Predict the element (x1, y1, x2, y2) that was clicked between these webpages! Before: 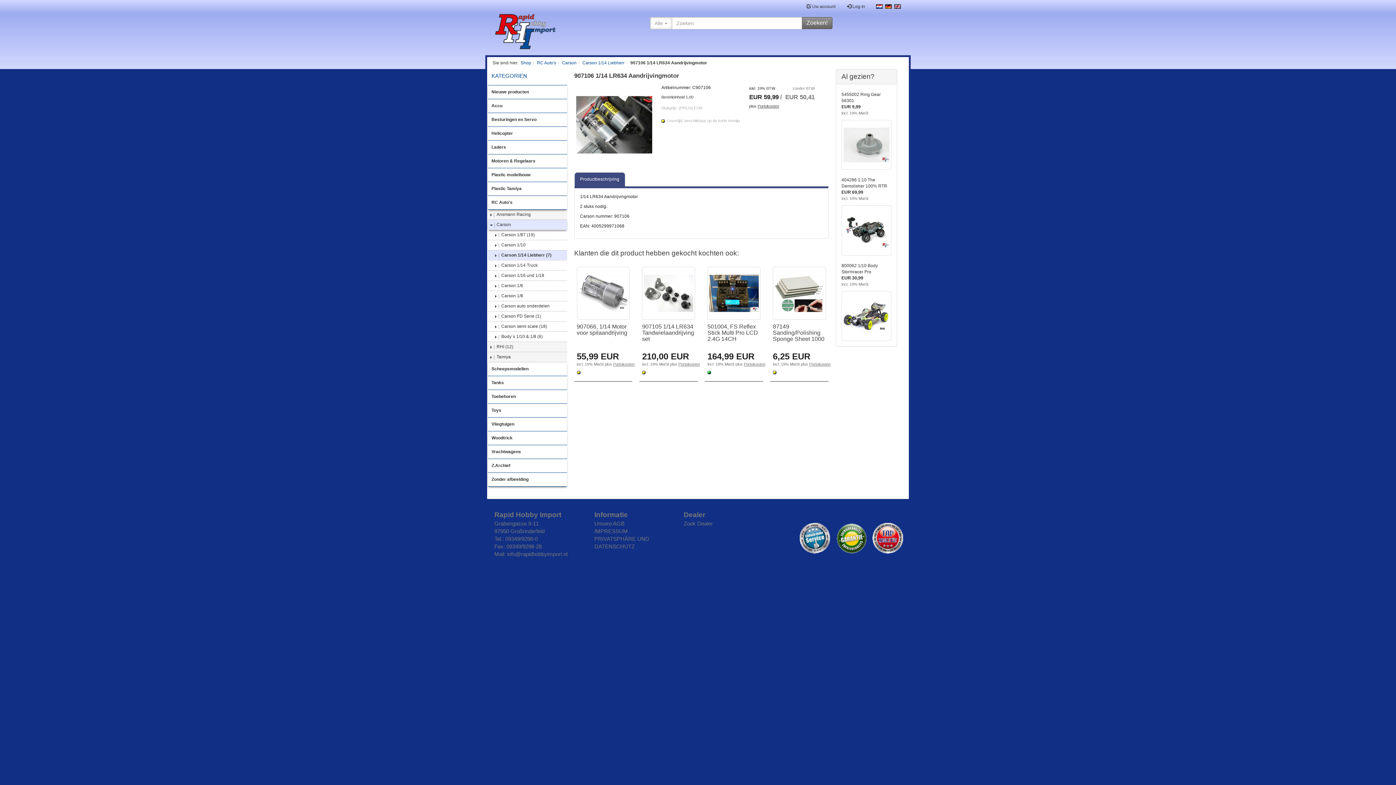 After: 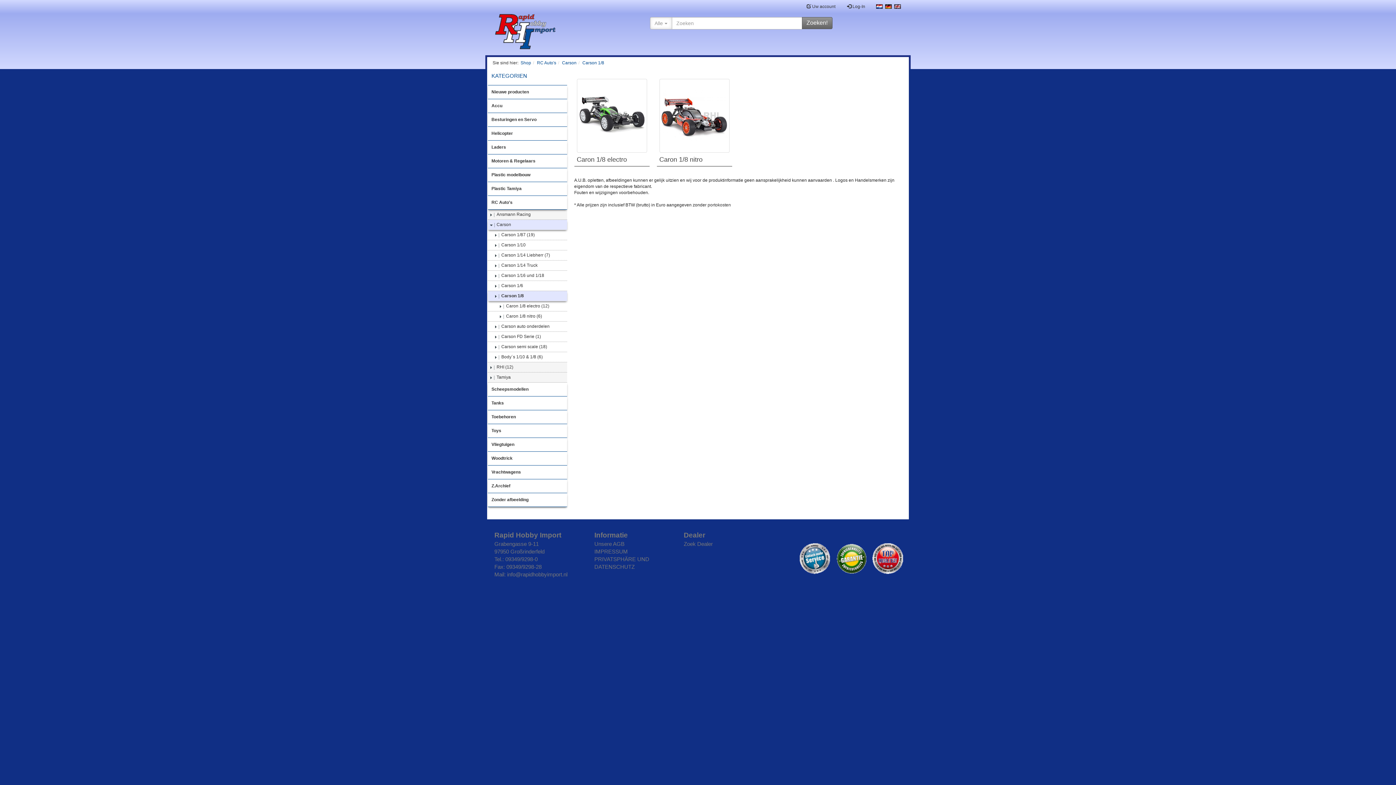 Action: label: Carson 1/8 bbox: (488, 291, 567, 301)